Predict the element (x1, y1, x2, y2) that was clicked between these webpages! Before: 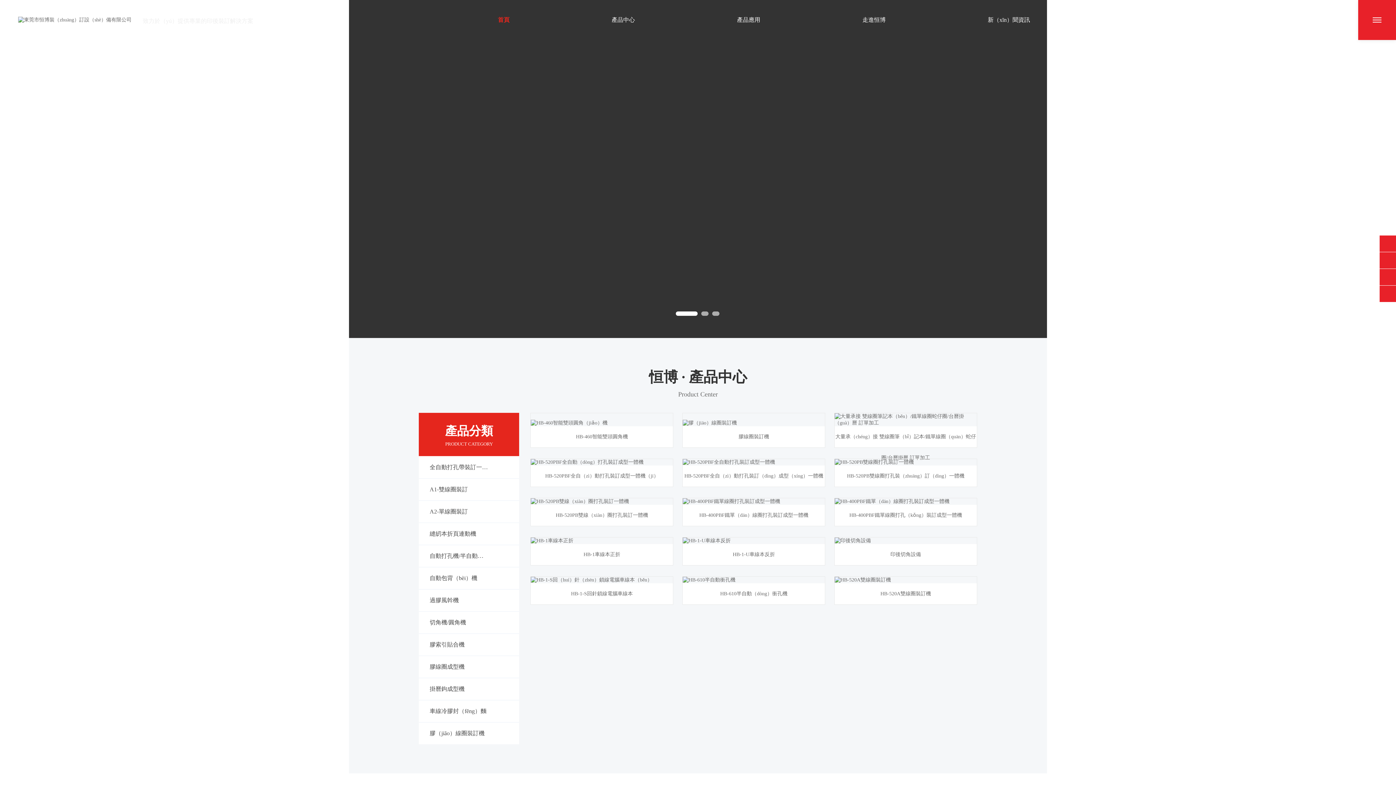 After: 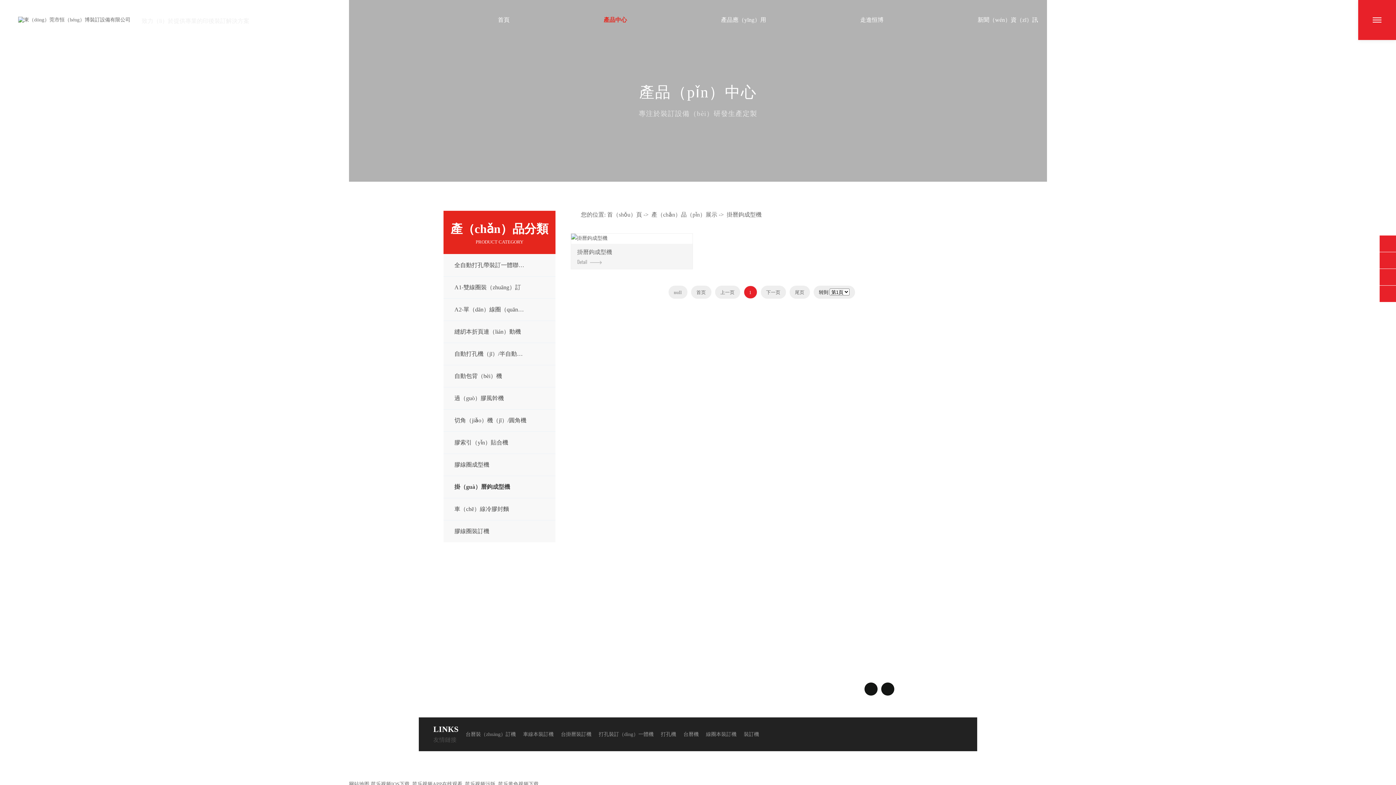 Action: bbox: (418, 678, 519, 700) label: 掛曆鉤成型機